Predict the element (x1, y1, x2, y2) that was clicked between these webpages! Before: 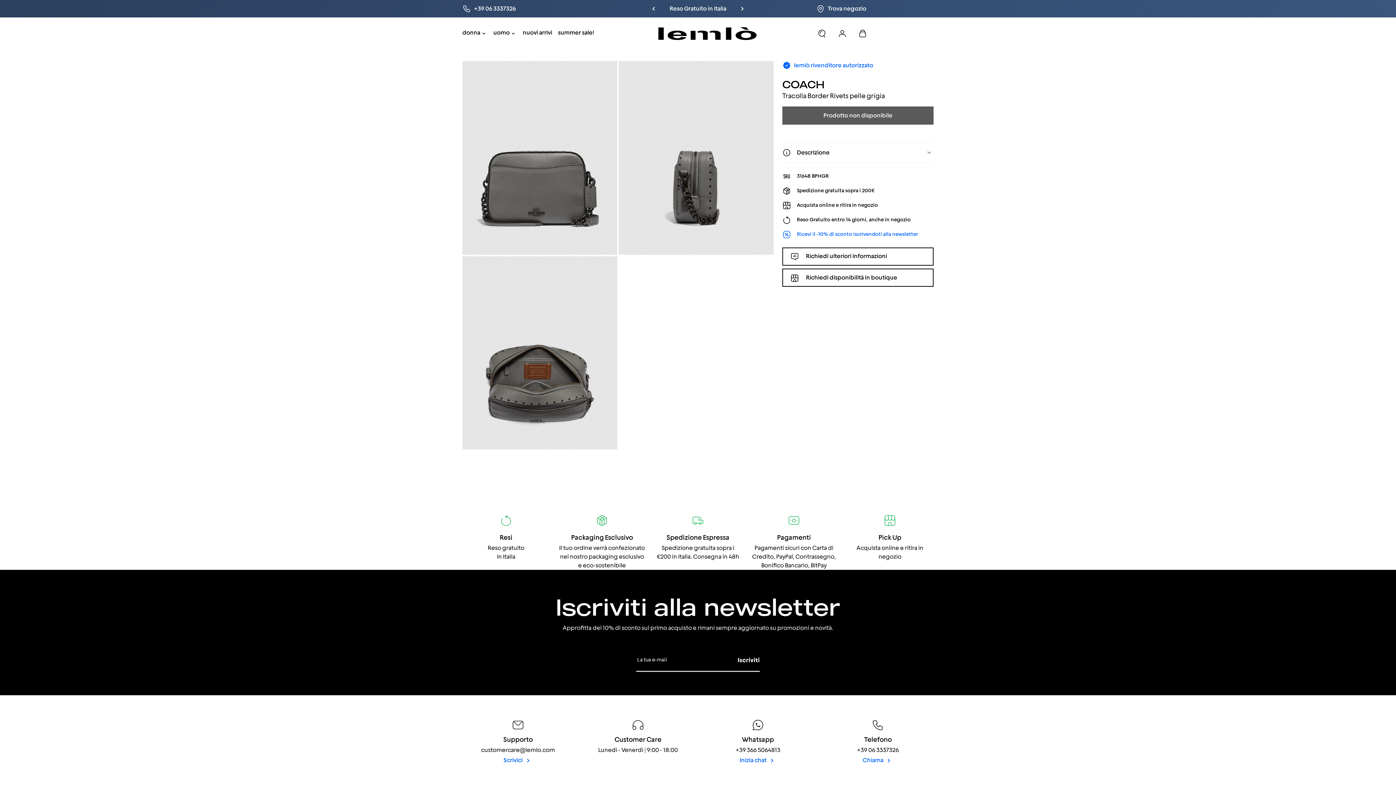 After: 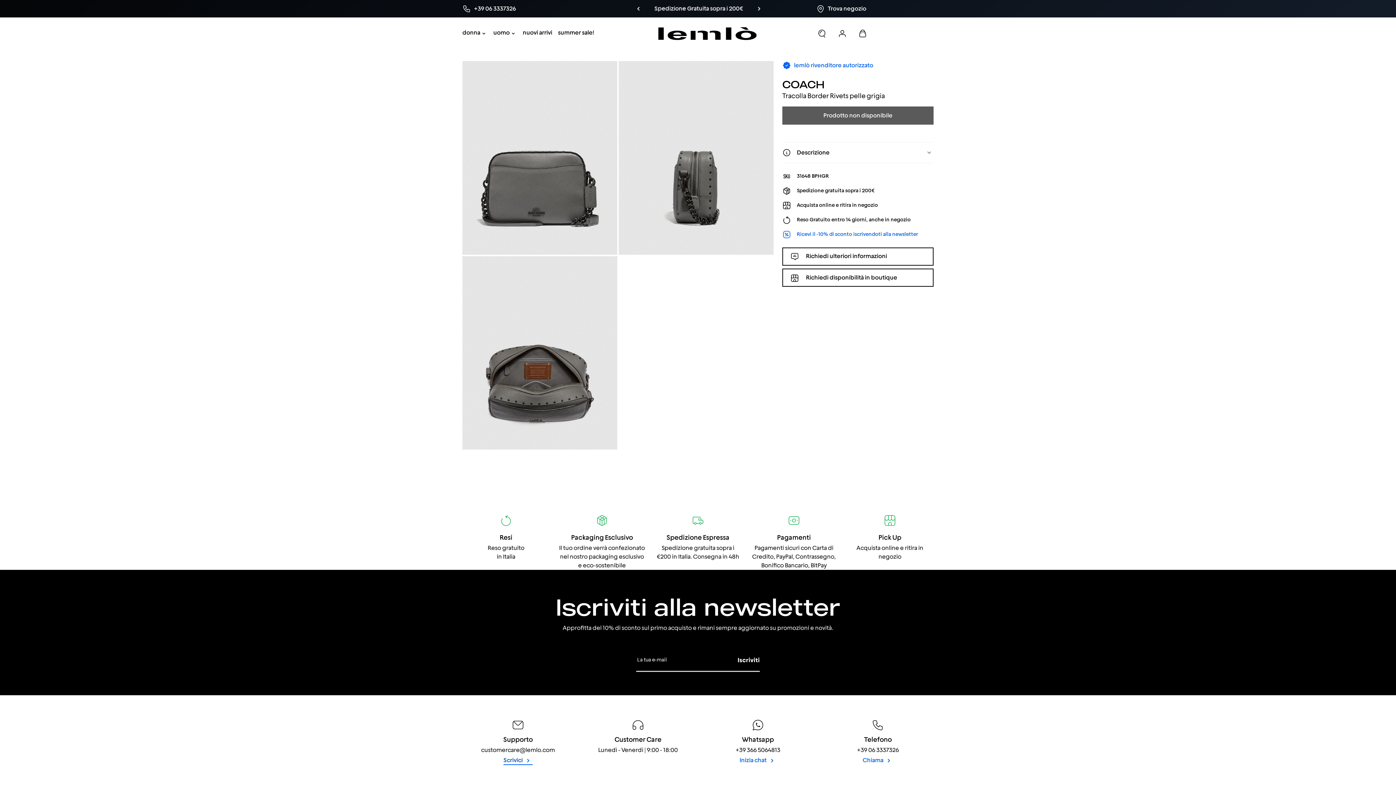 Action: bbox: (503, 757, 532, 764) label: Scrivici